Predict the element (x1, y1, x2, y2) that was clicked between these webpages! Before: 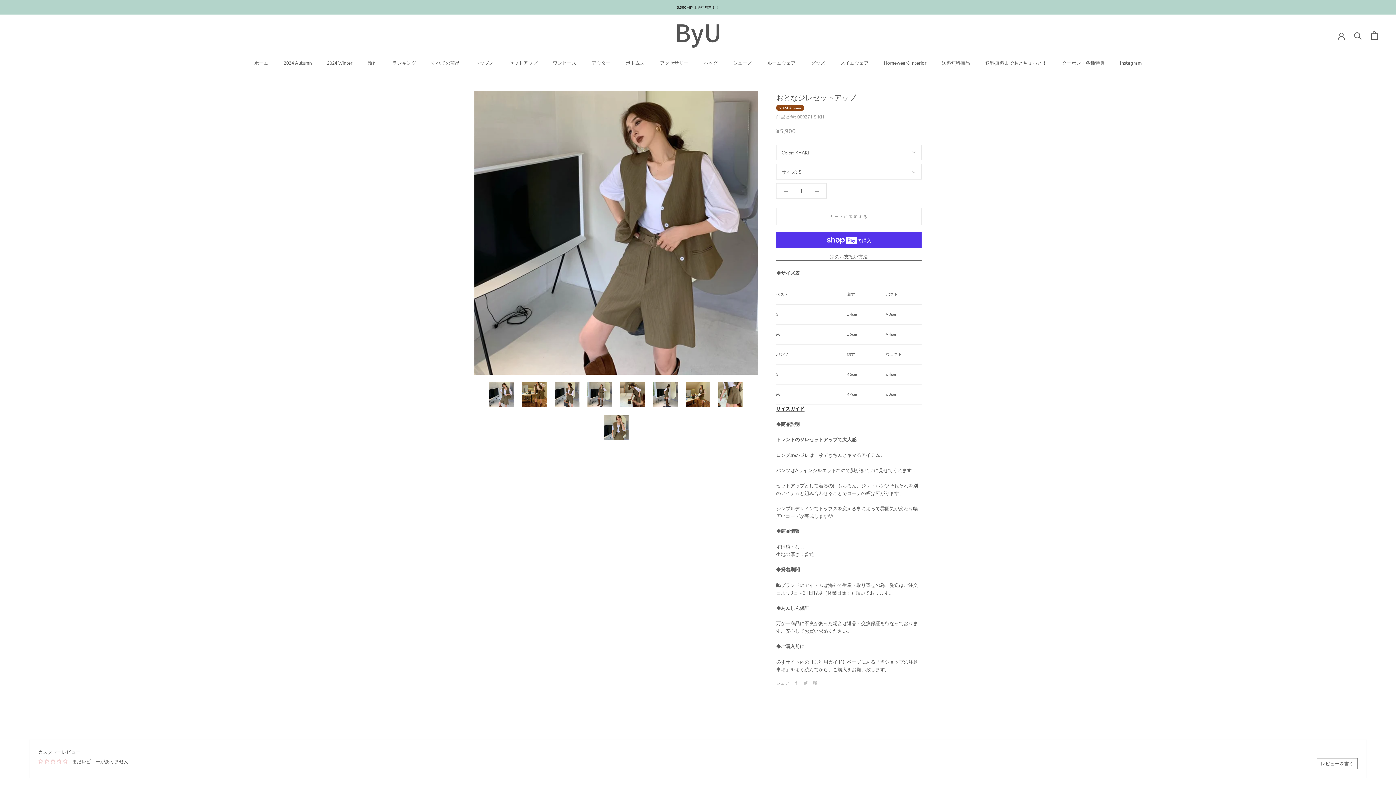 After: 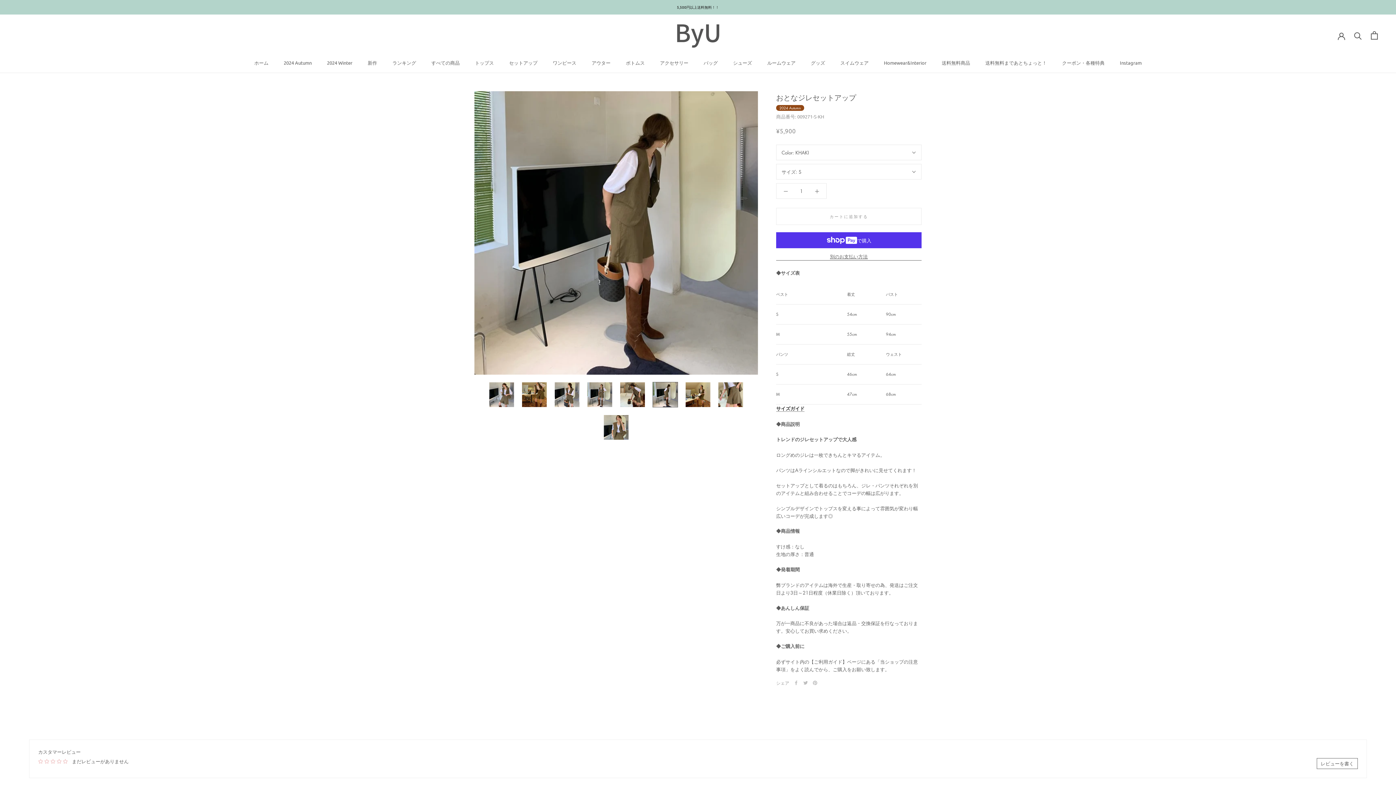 Action: bbox: (652, 382, 678, 407)